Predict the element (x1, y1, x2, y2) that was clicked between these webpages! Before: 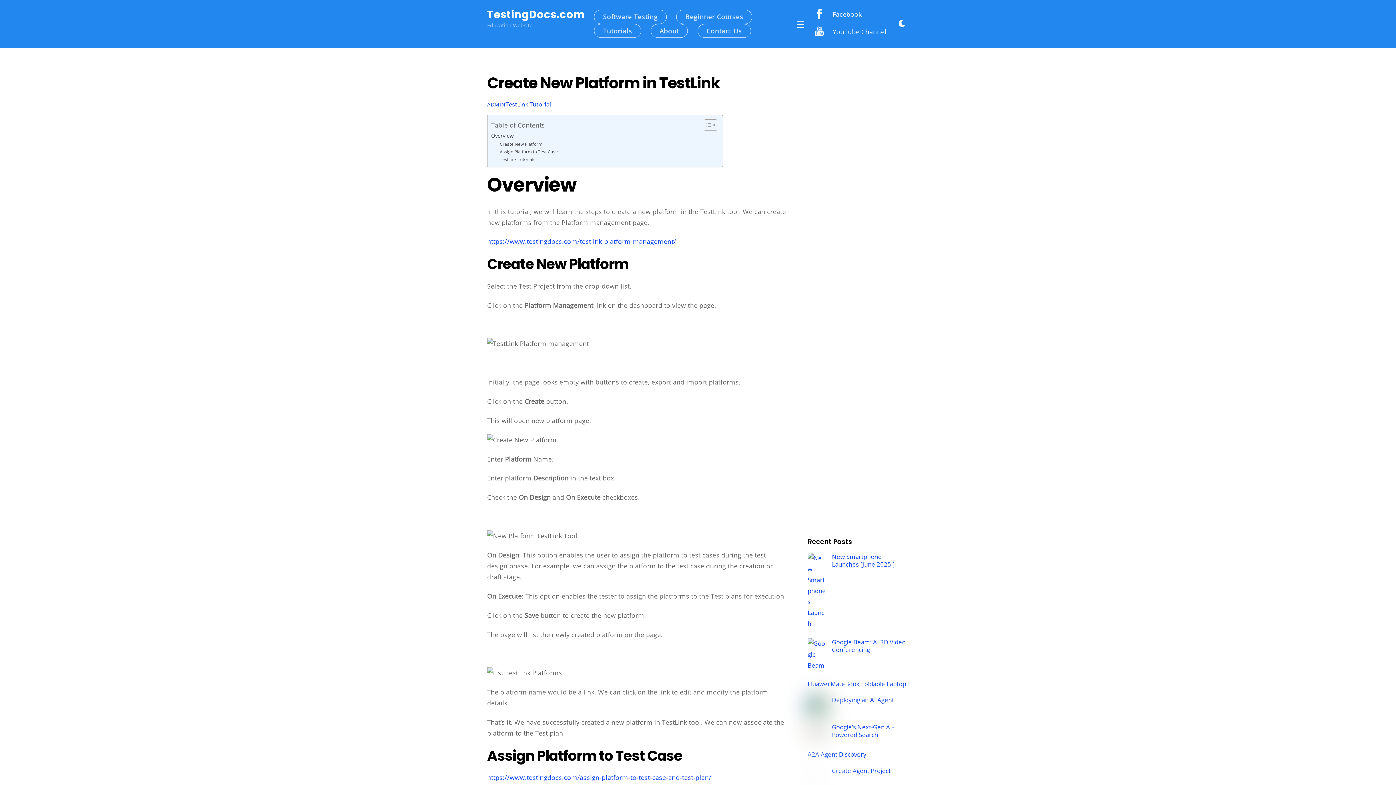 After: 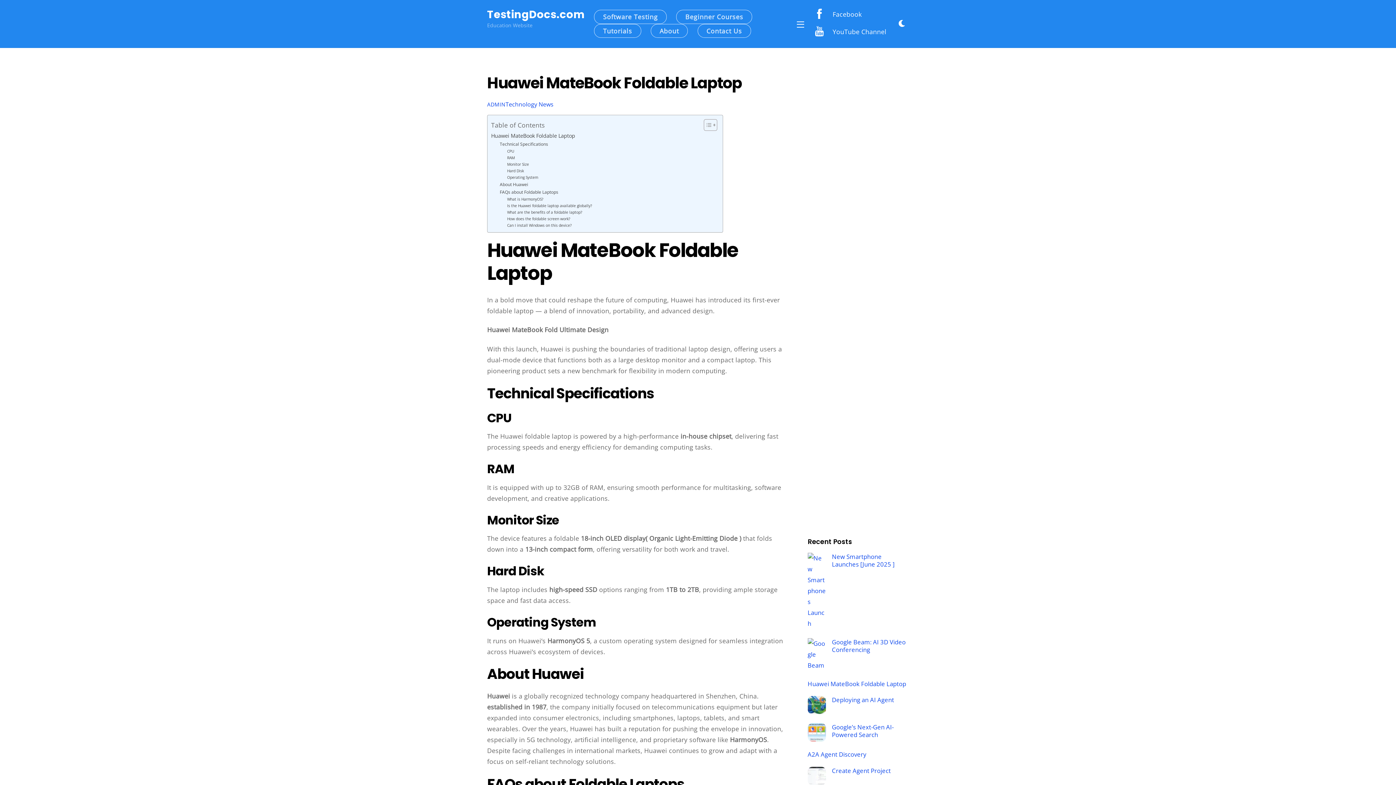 Action: bbox: (807, 680, 909, 687) label: Huawei MateBook Foldable Laptop